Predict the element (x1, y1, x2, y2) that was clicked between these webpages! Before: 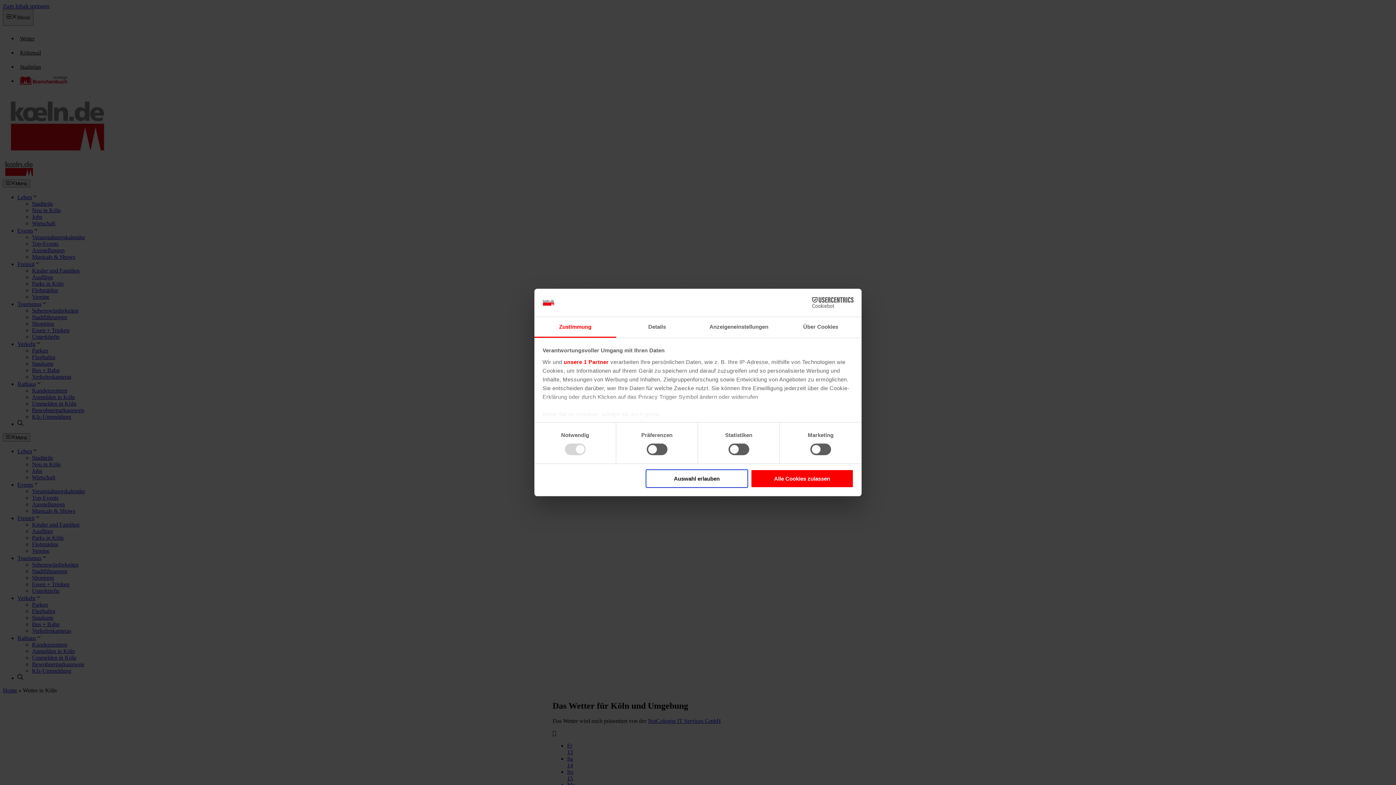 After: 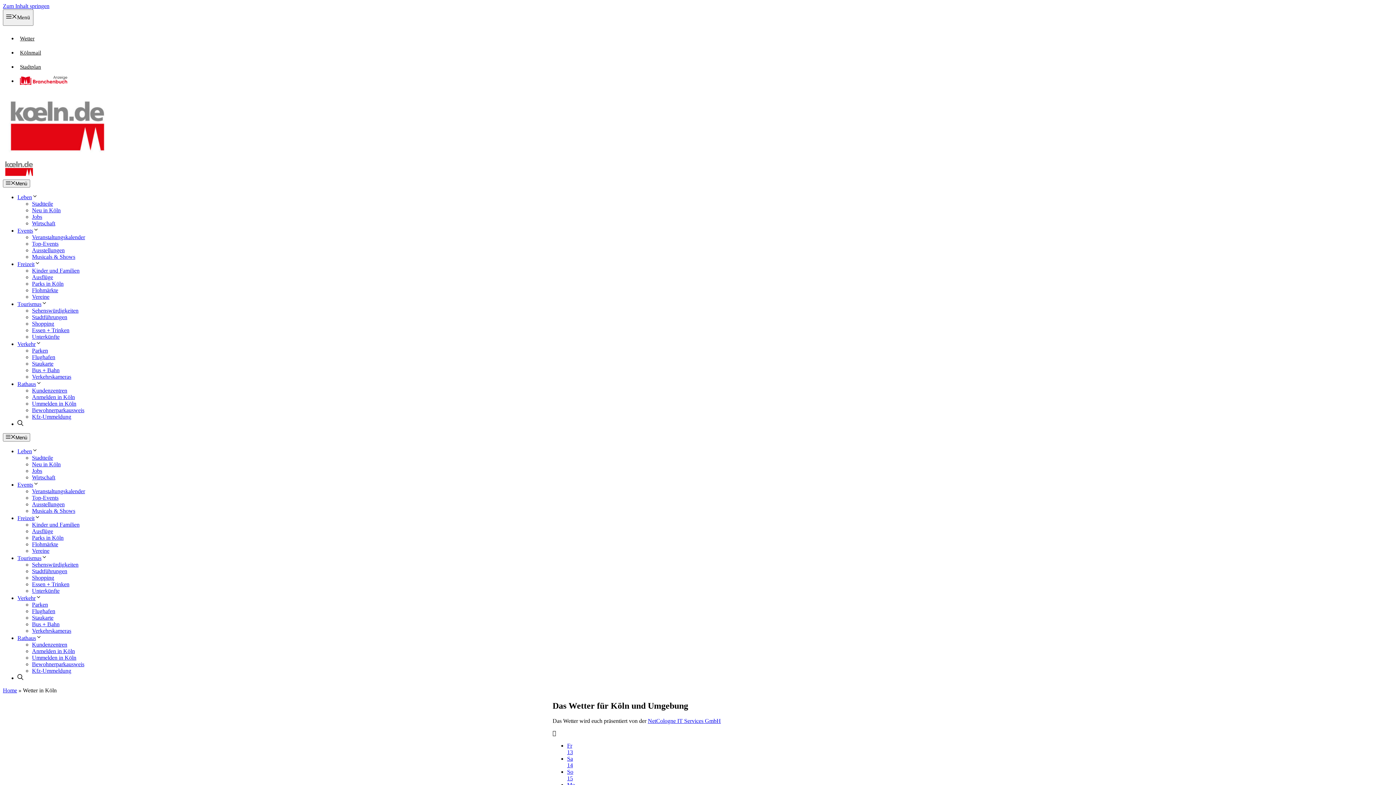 Action: bbox: (751, 469, 853, 488) label: Alle Cookies zulassen